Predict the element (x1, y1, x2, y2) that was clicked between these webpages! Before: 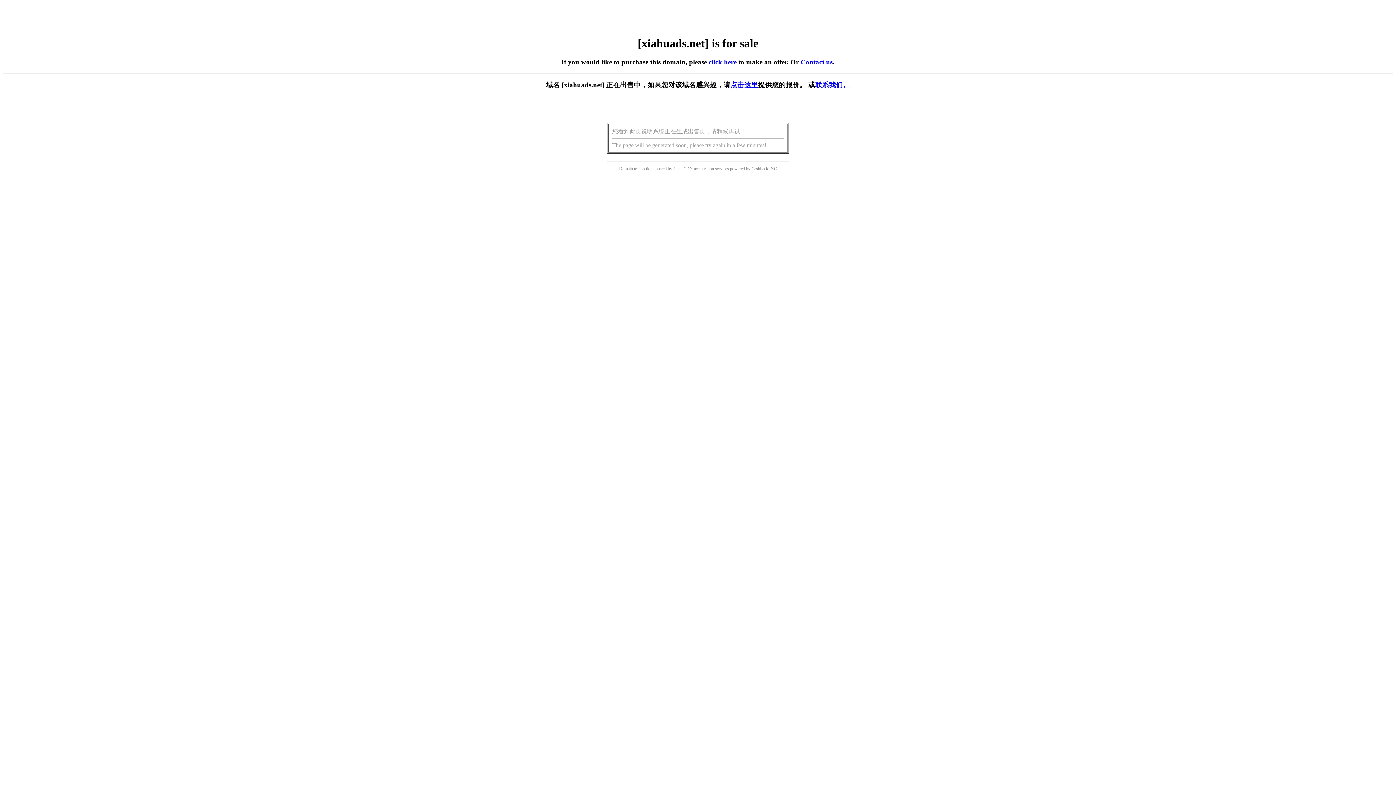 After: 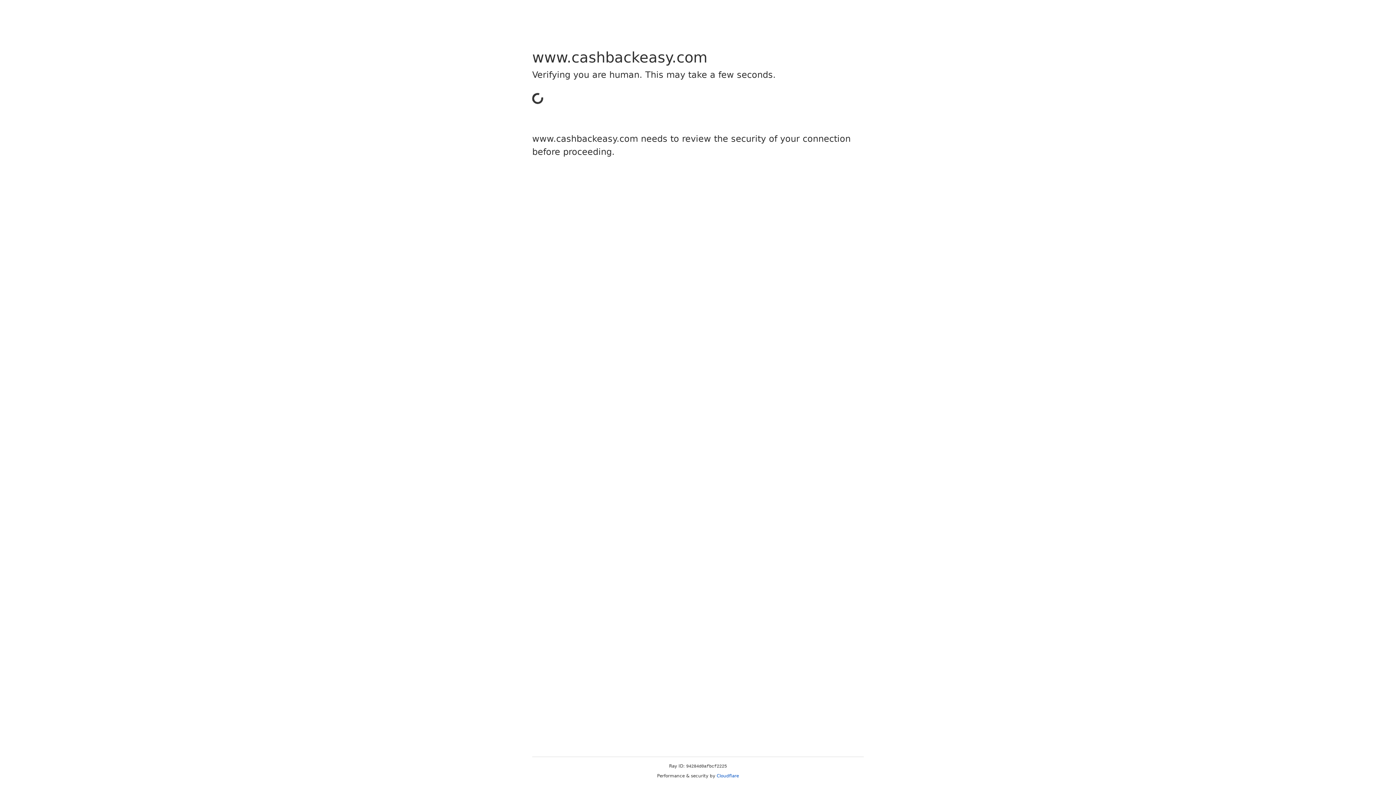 Action: label: Cashback bbox: (751, 166, 768, 171)